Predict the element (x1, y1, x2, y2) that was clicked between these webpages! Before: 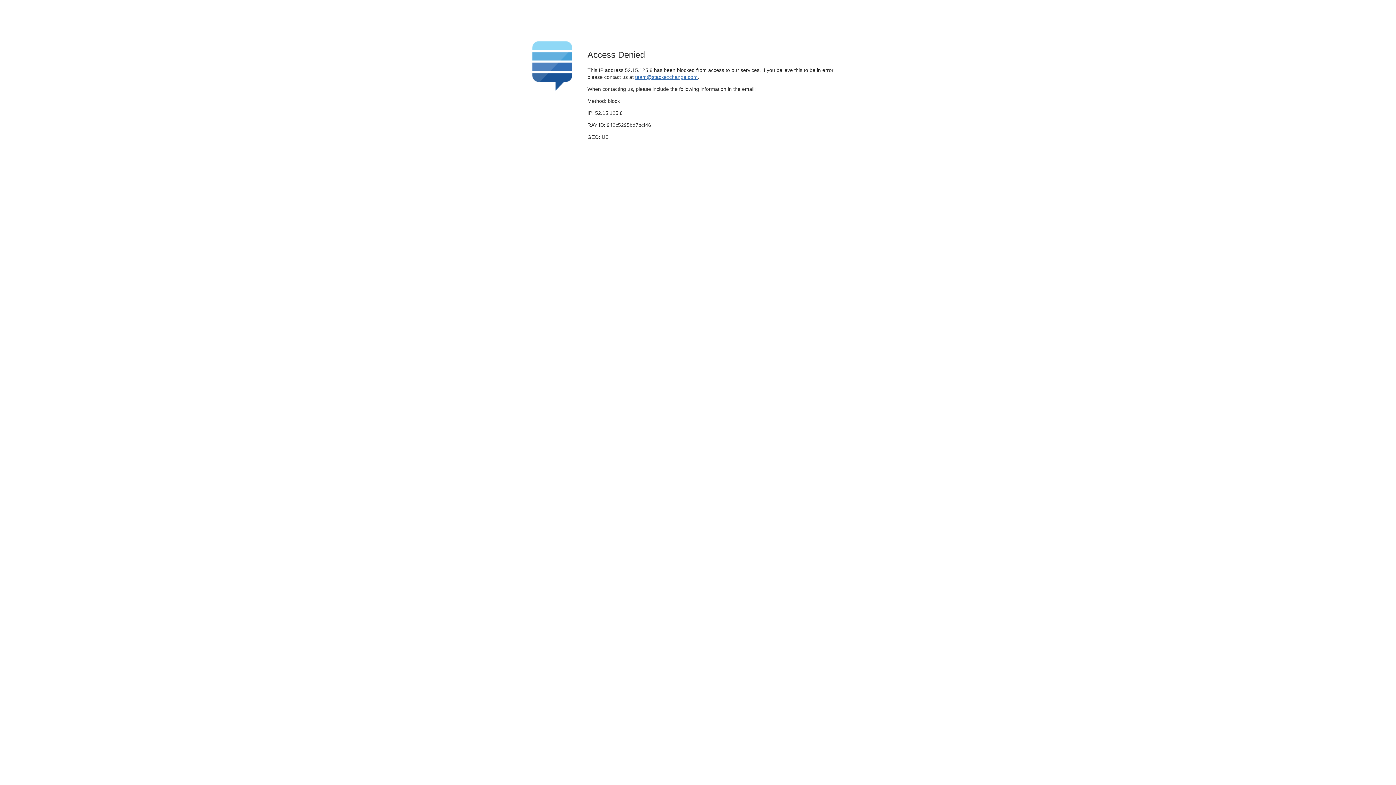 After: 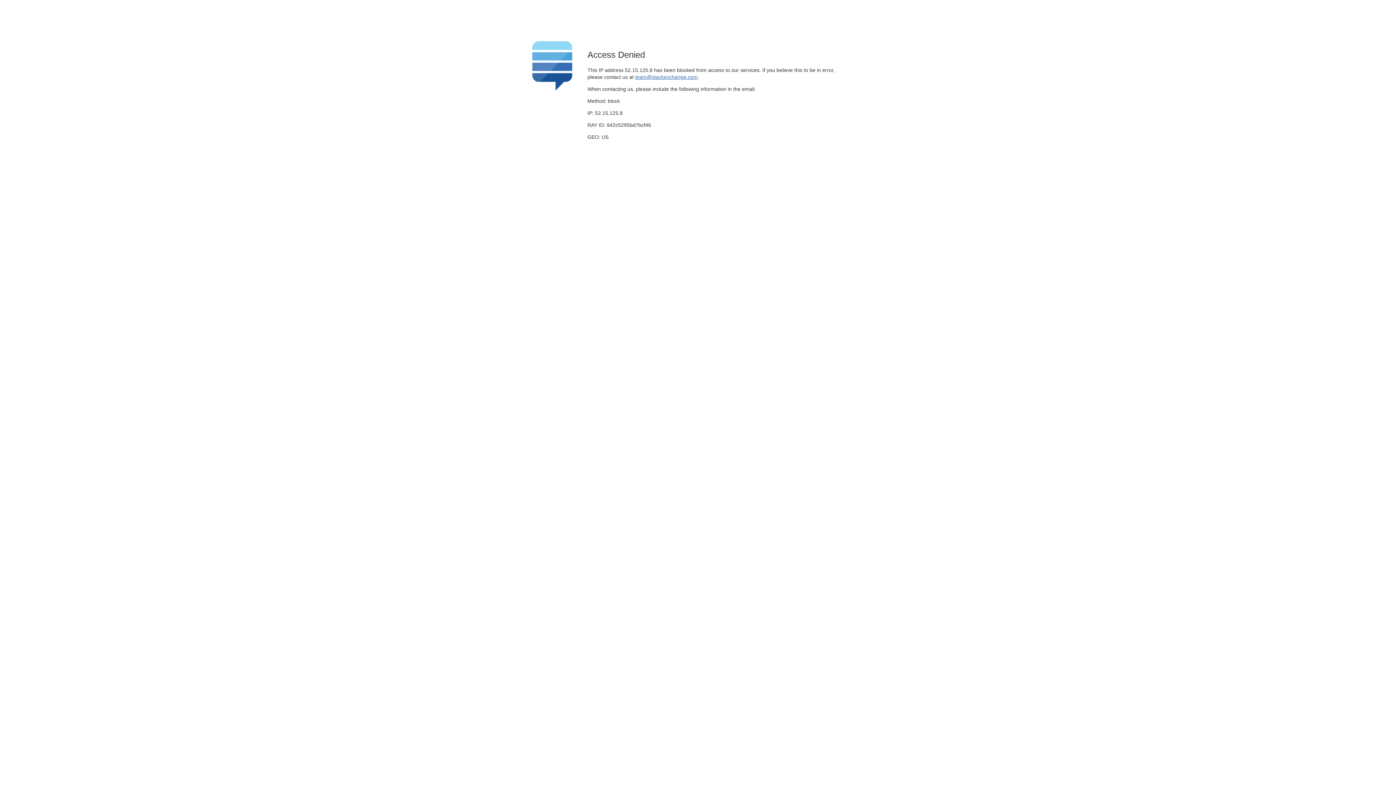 Action: label: team@stackexchange.com bbox: (635, 74, 697, 79)